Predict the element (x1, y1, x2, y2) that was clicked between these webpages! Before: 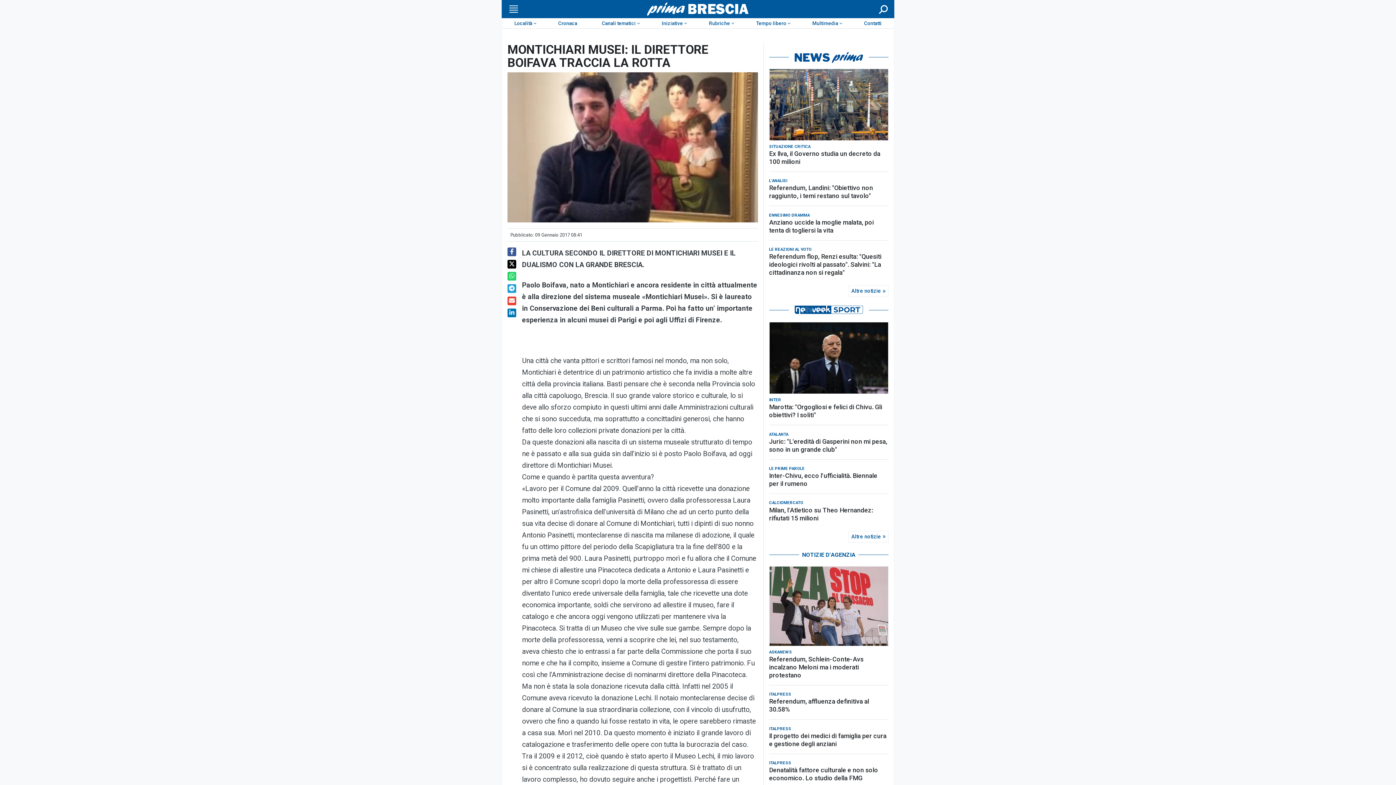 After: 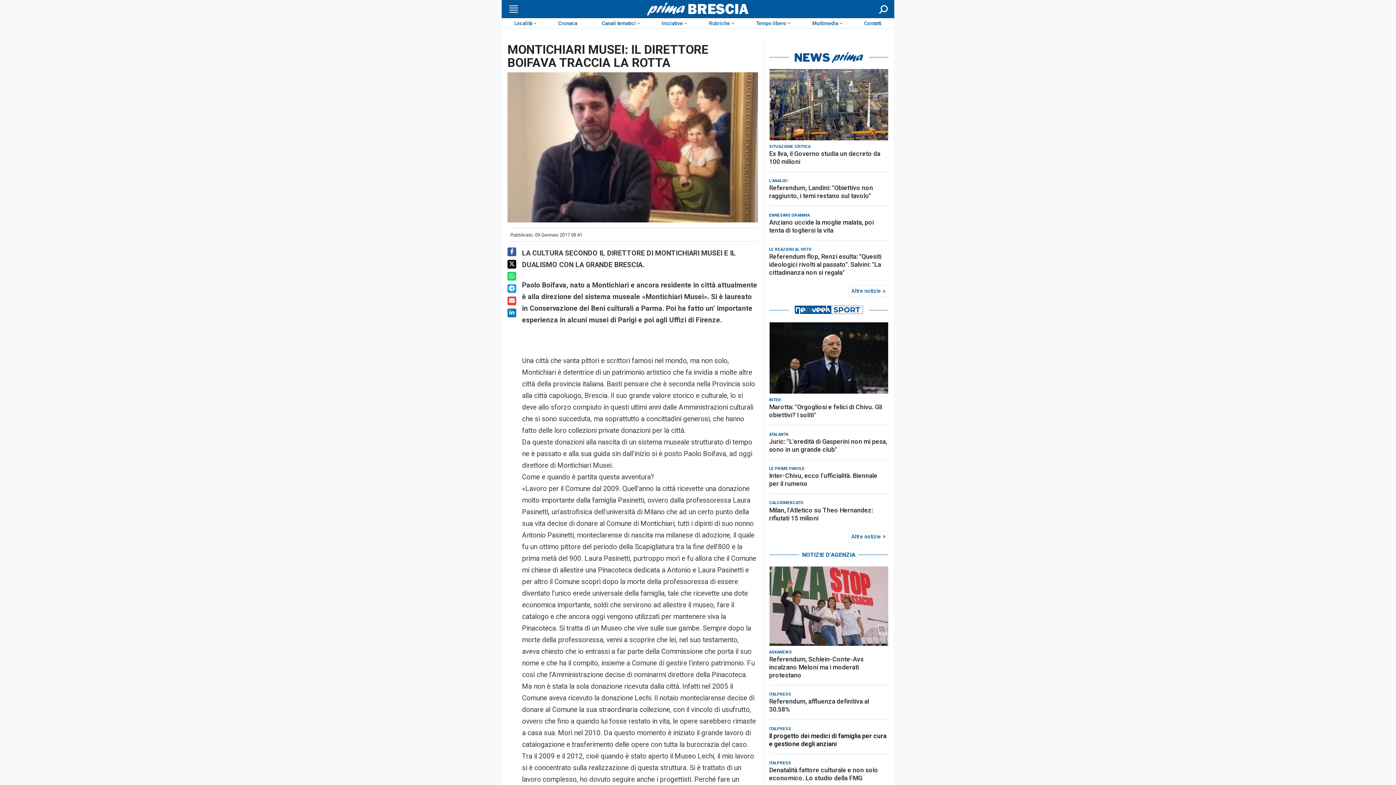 Action: bbox: (769, 652, 888, 668) label: Il progetto dei medici di famiglia per cura e gestione degli anziani